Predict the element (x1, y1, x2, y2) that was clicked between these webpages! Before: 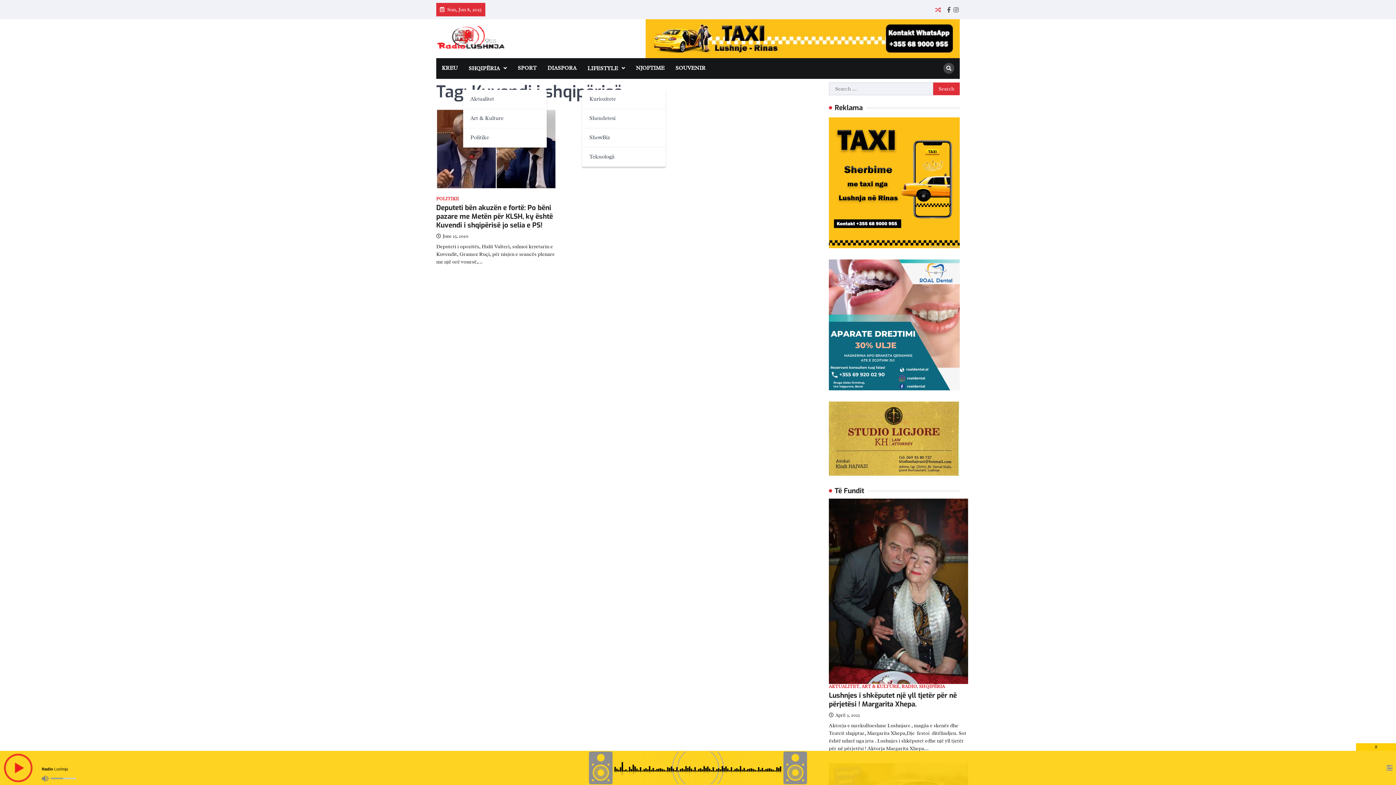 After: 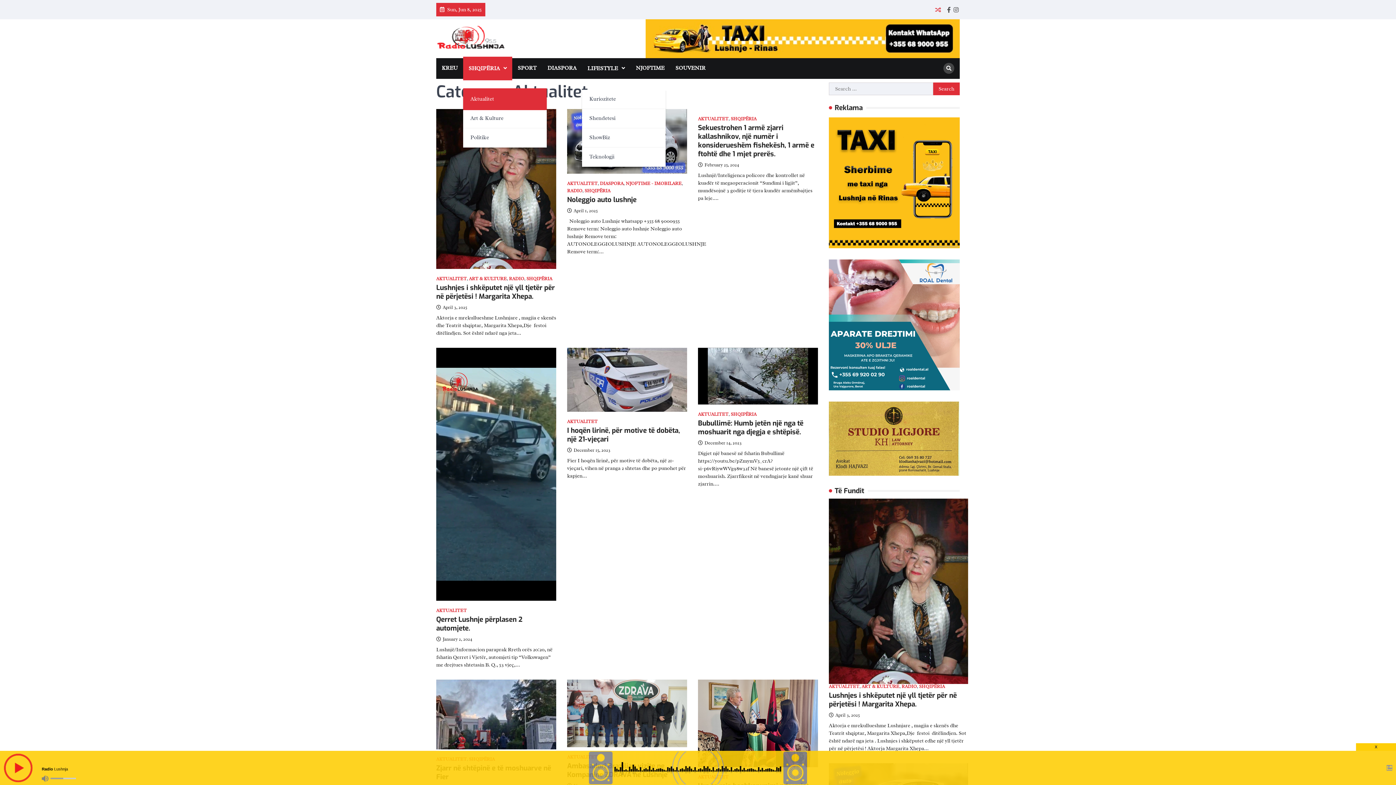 Action: label: AKTUALITET bbox: (829, 684, 859, 689)